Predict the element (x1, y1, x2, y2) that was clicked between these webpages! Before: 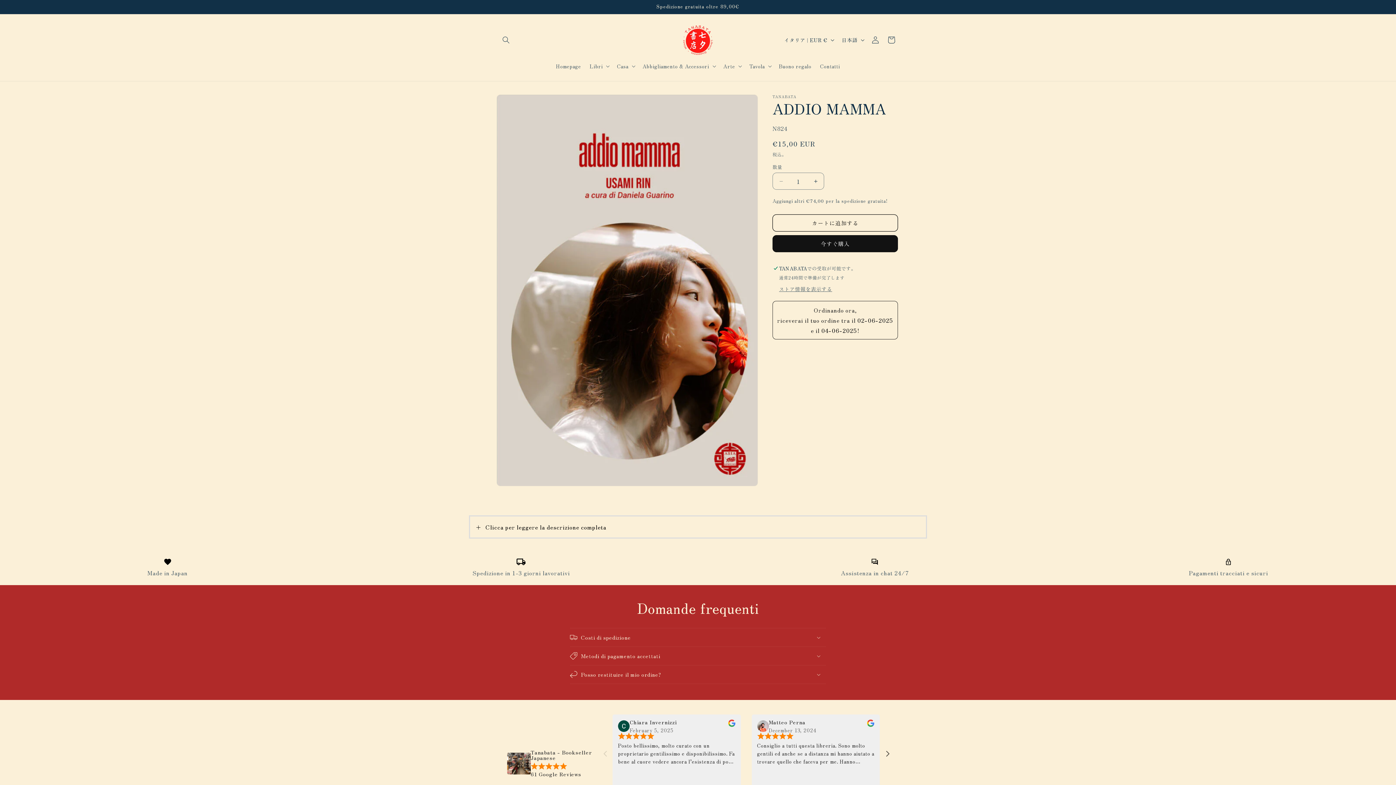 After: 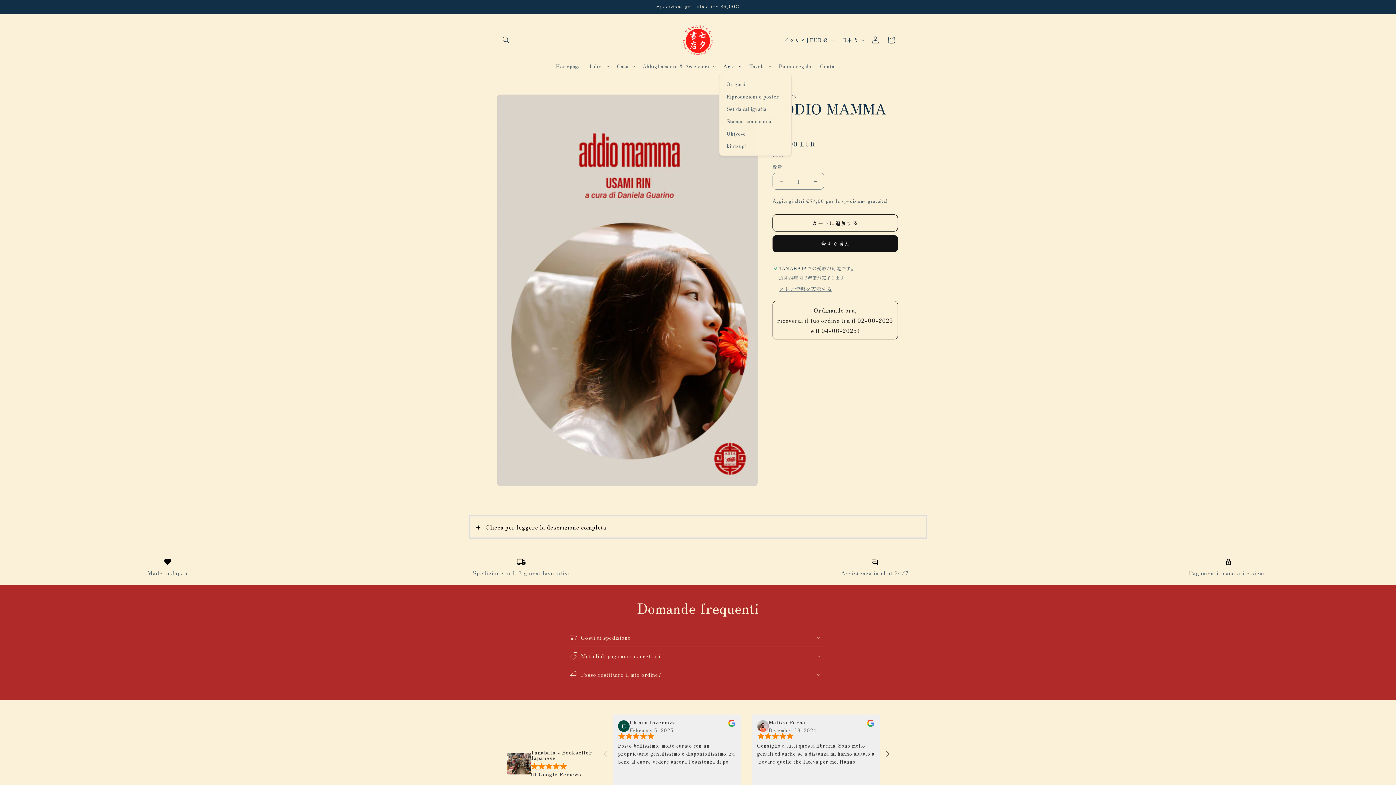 Action: bbox: (719, 58, 745, 73) label: Arte